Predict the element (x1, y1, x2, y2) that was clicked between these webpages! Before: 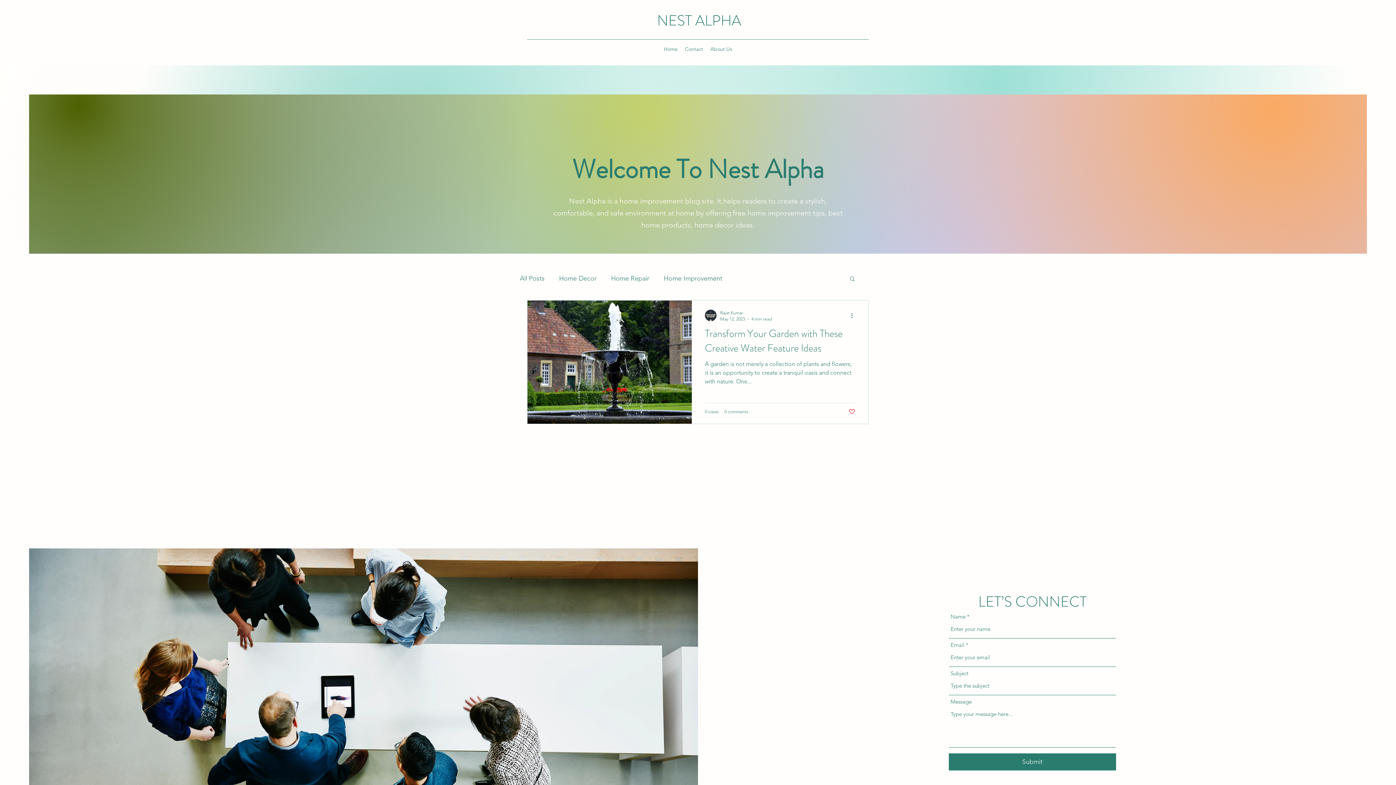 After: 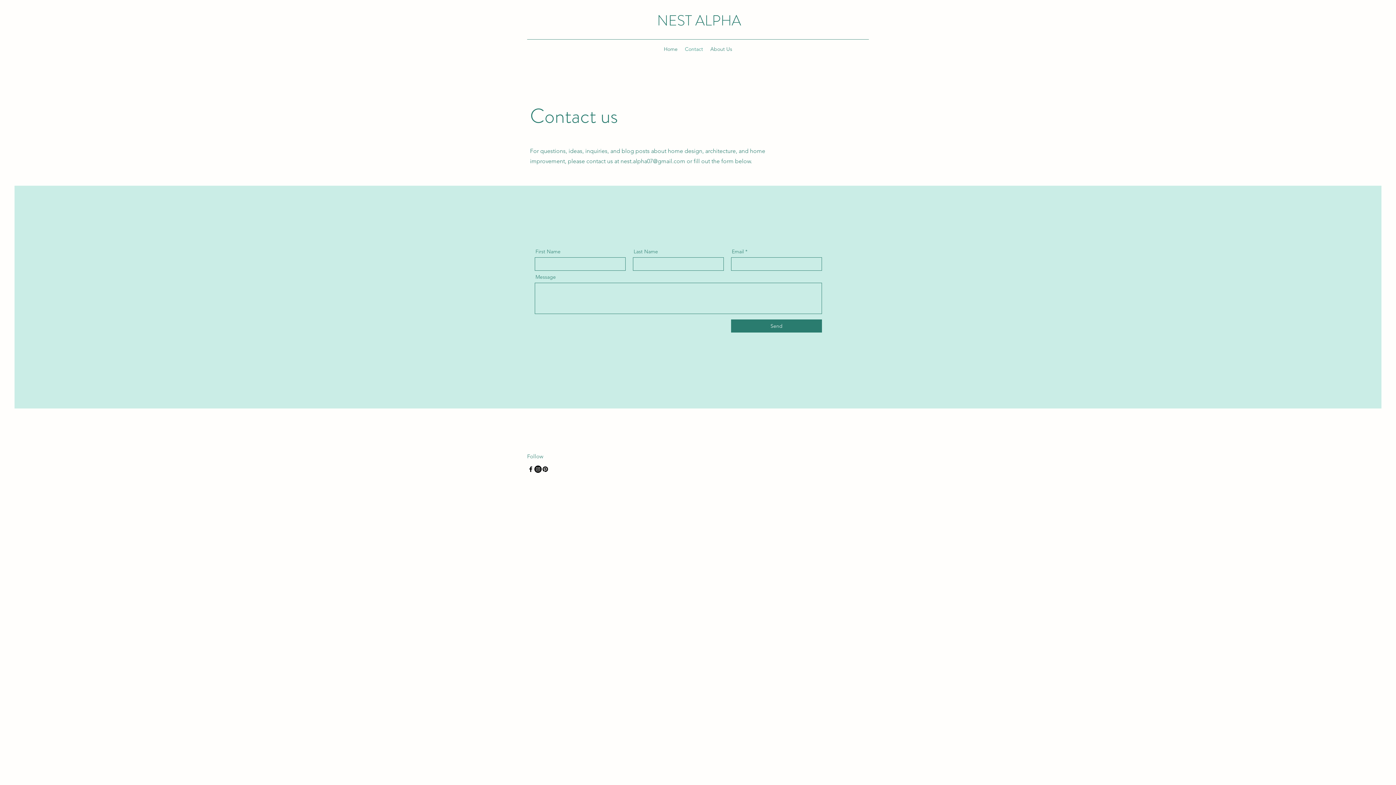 Action: label: Contact bbox: (681, 43, 706, 54)